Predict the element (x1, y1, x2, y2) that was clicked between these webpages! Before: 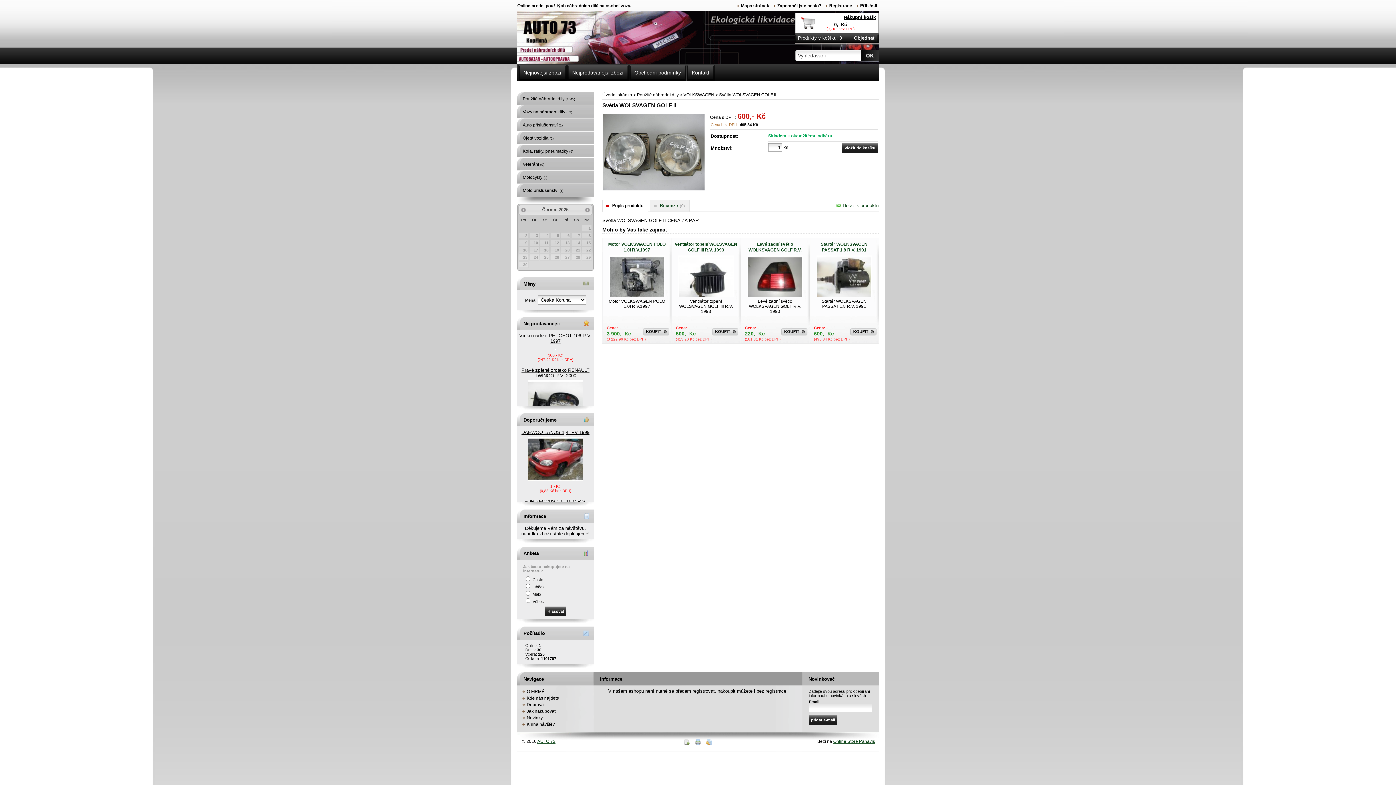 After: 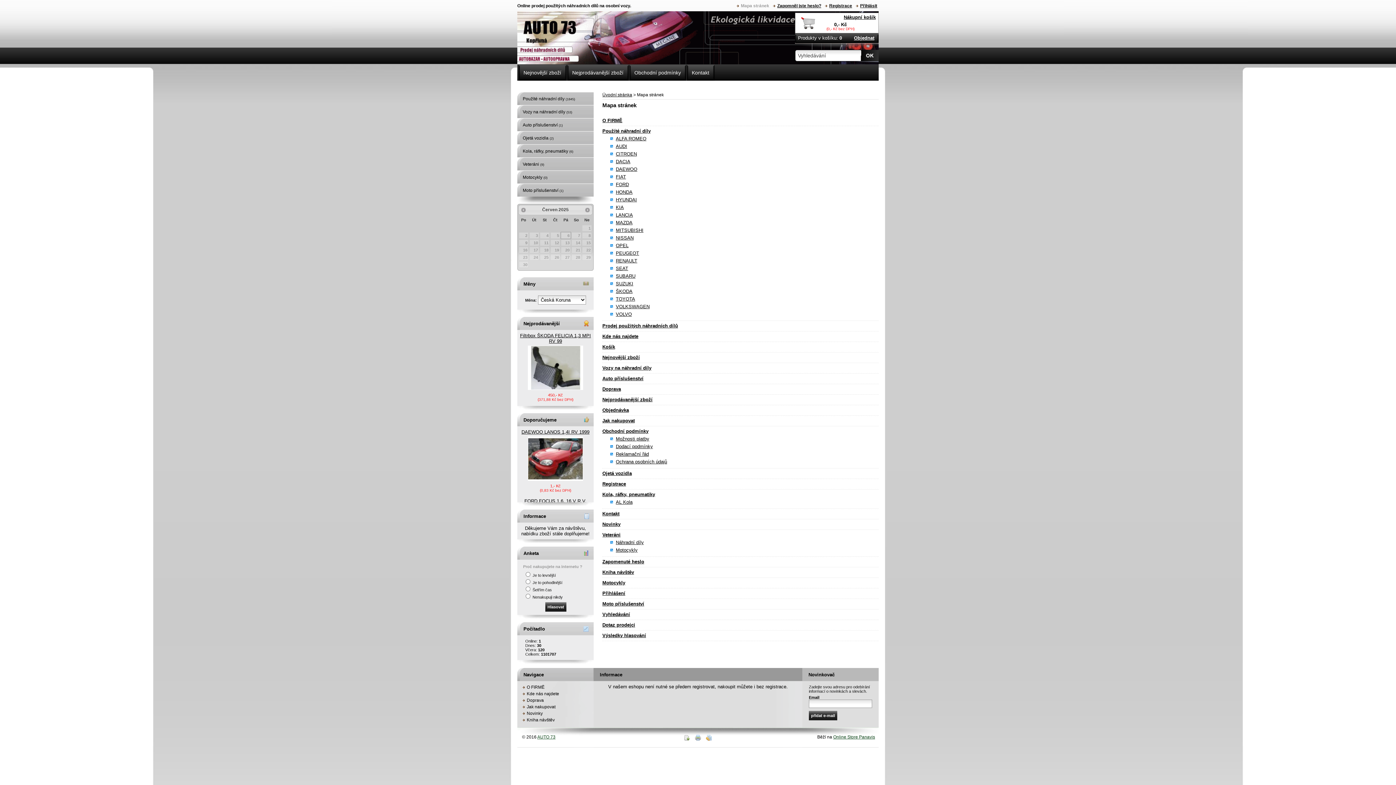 Action: label: Mapa stránek bbox: (733, 3, 769, 8)